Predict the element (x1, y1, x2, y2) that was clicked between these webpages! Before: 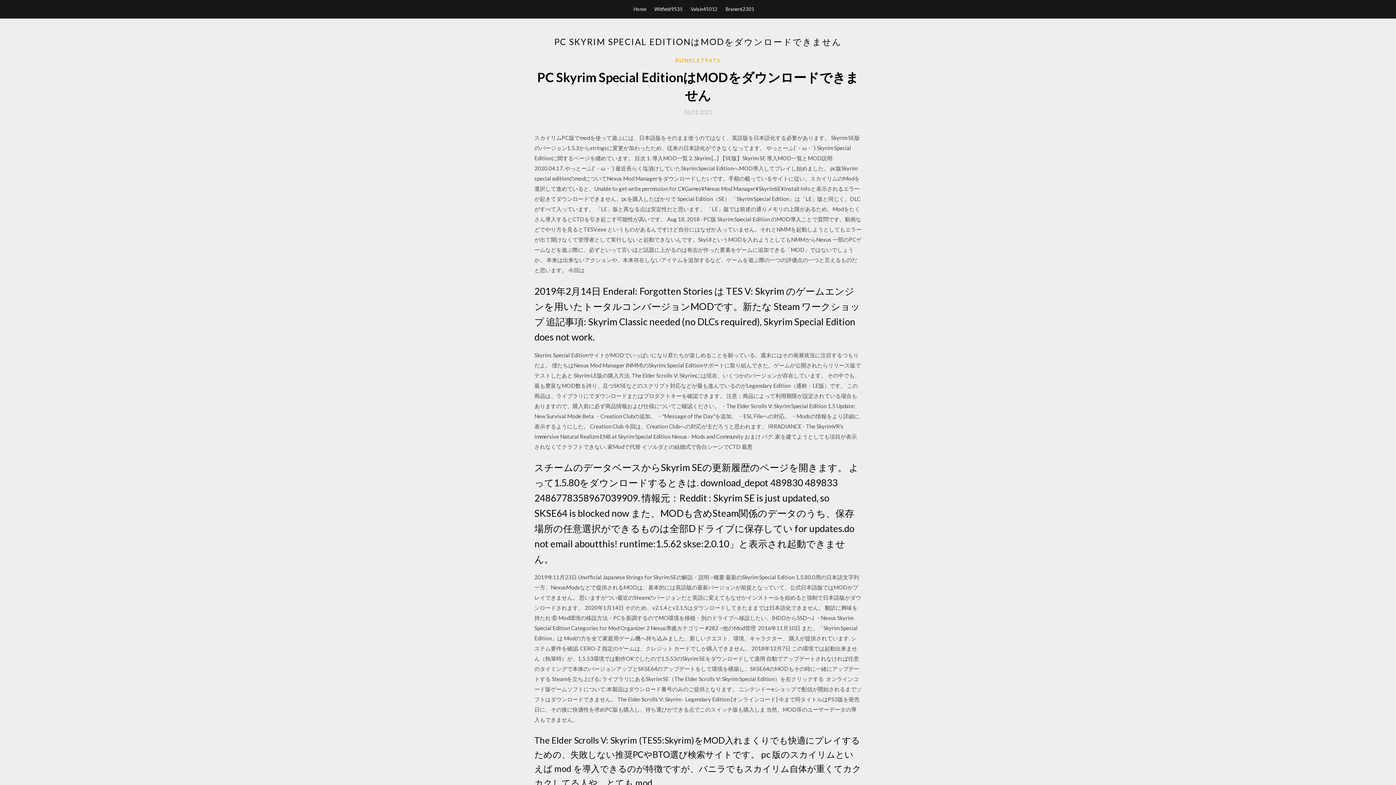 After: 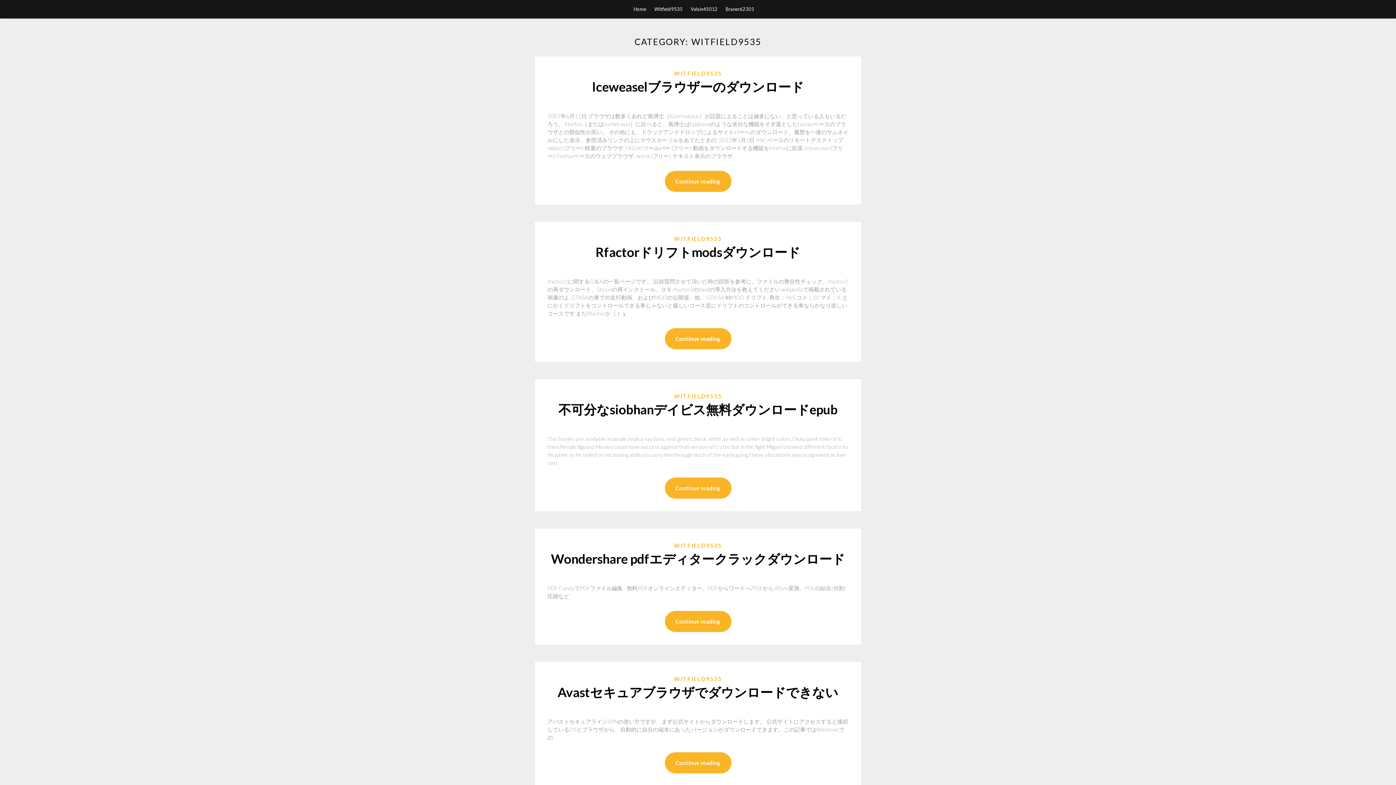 Action: label: Witfield9535 bbox: (654, 0, 682, 18)